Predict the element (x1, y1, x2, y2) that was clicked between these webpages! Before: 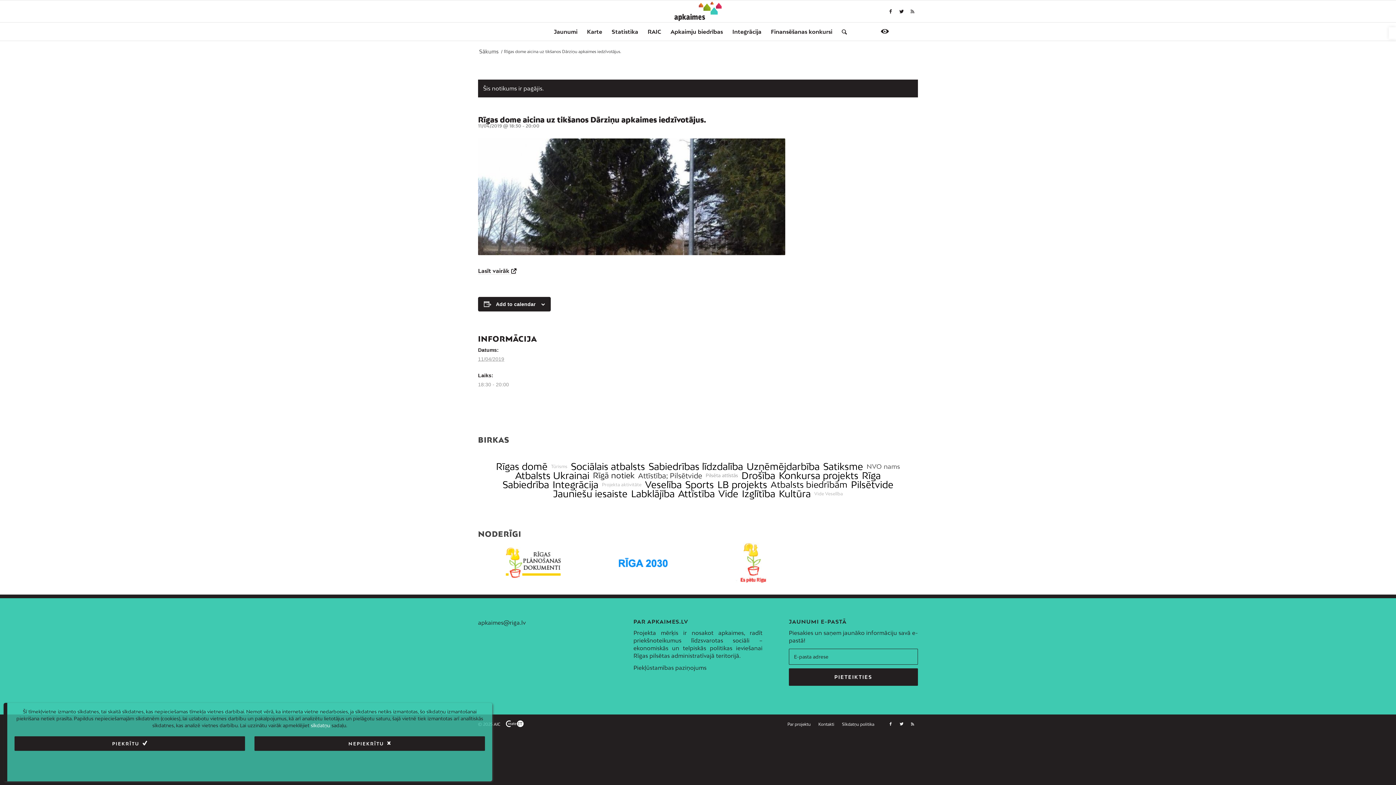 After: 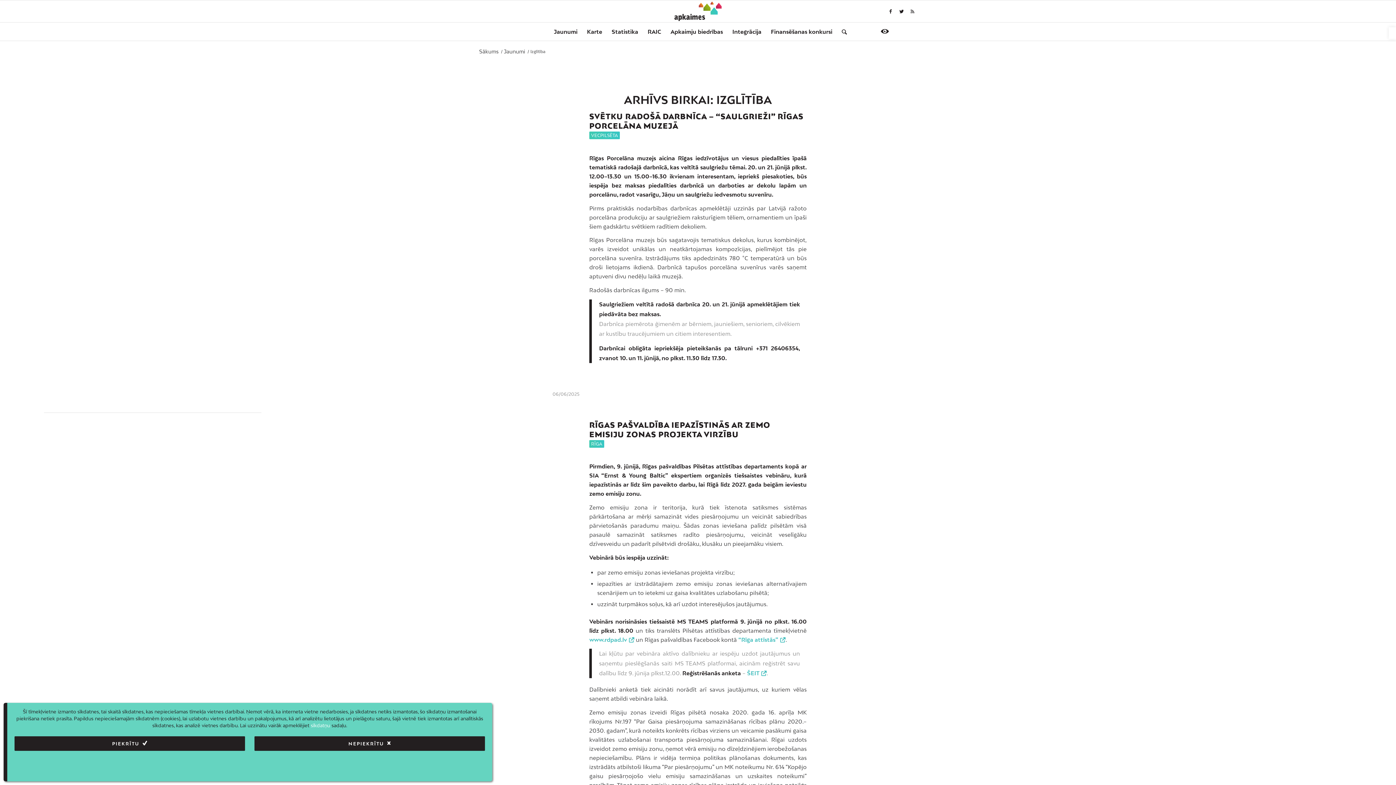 Action: label: Tag: Izglītība with 389 posts bbox: (742, 489, 775, 498)